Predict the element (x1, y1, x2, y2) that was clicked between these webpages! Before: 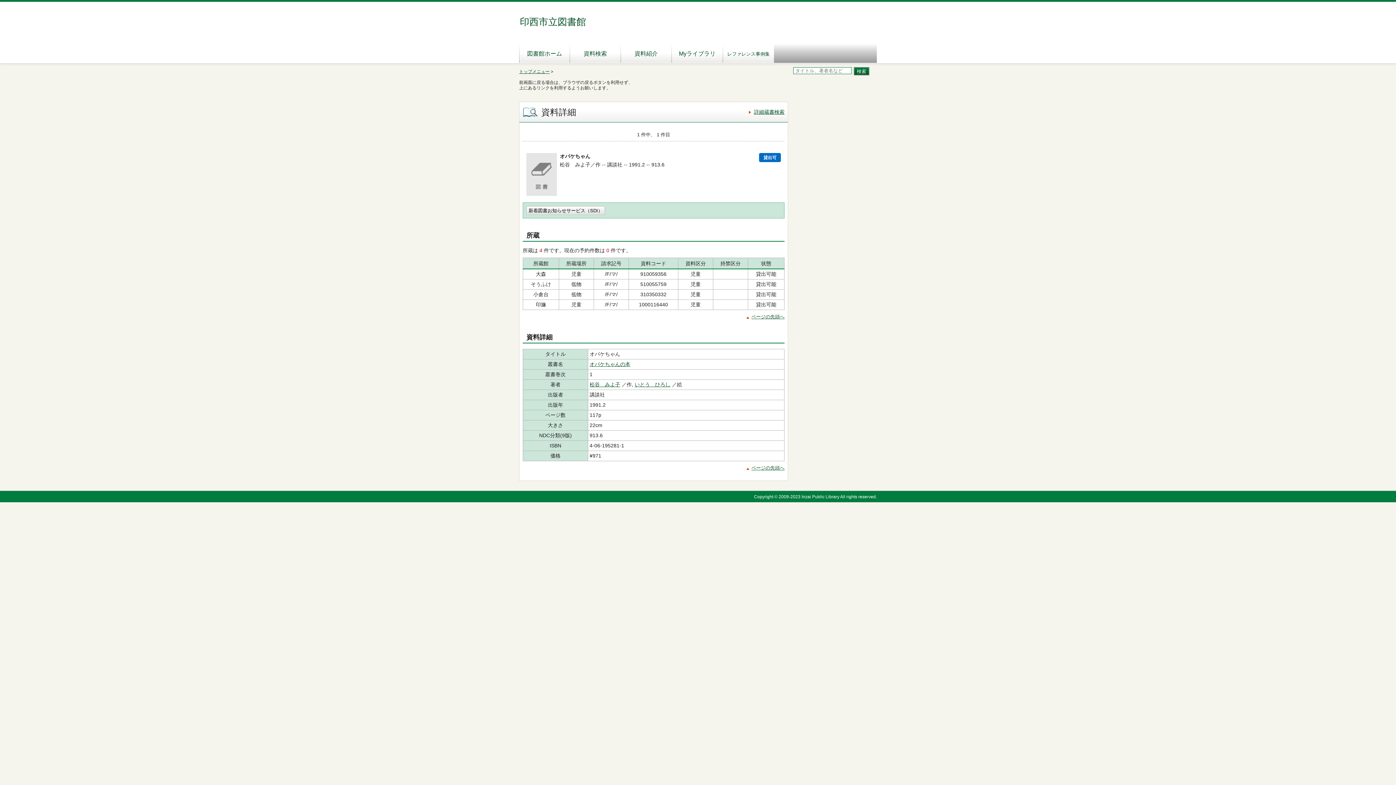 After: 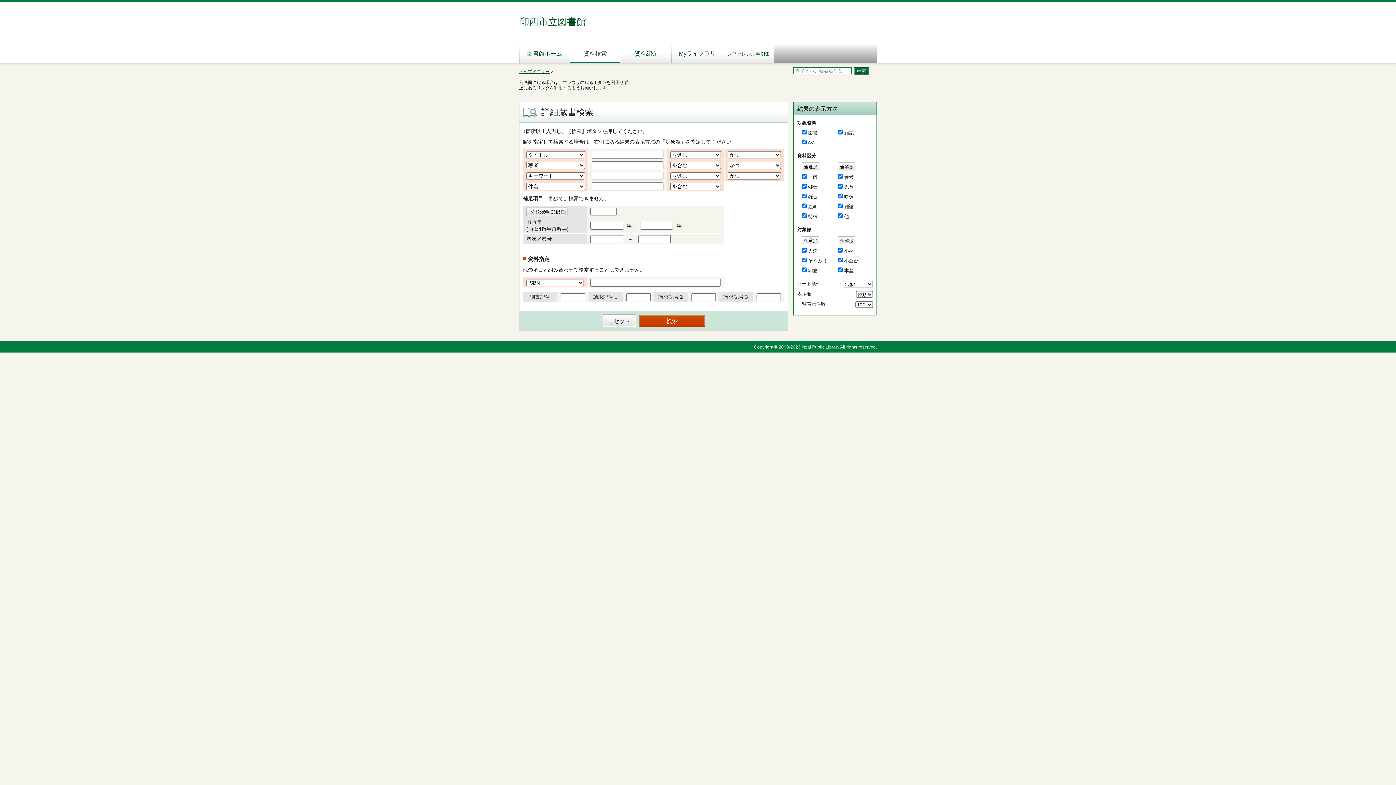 Action: bbox: (749, 109, 784, 114) label: 詳細蔵書検索